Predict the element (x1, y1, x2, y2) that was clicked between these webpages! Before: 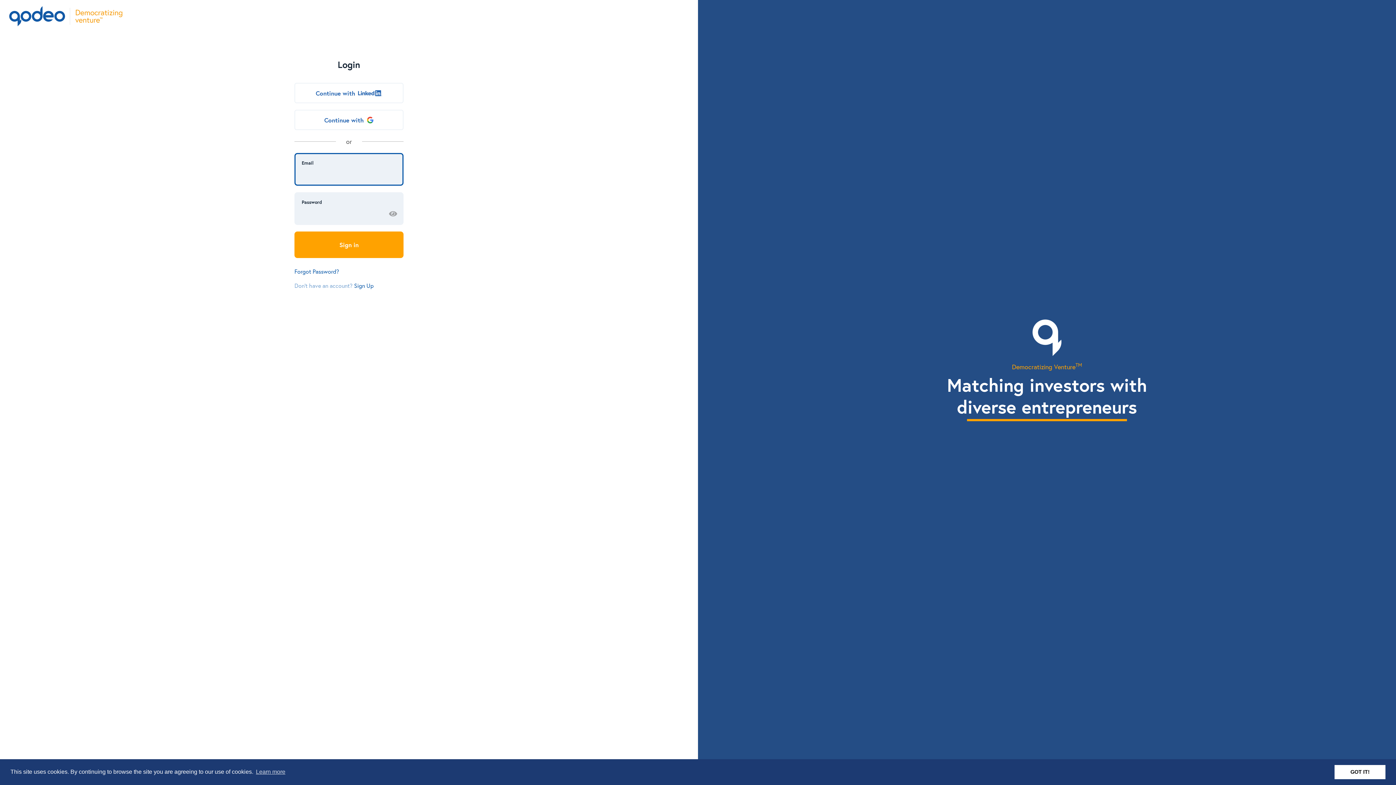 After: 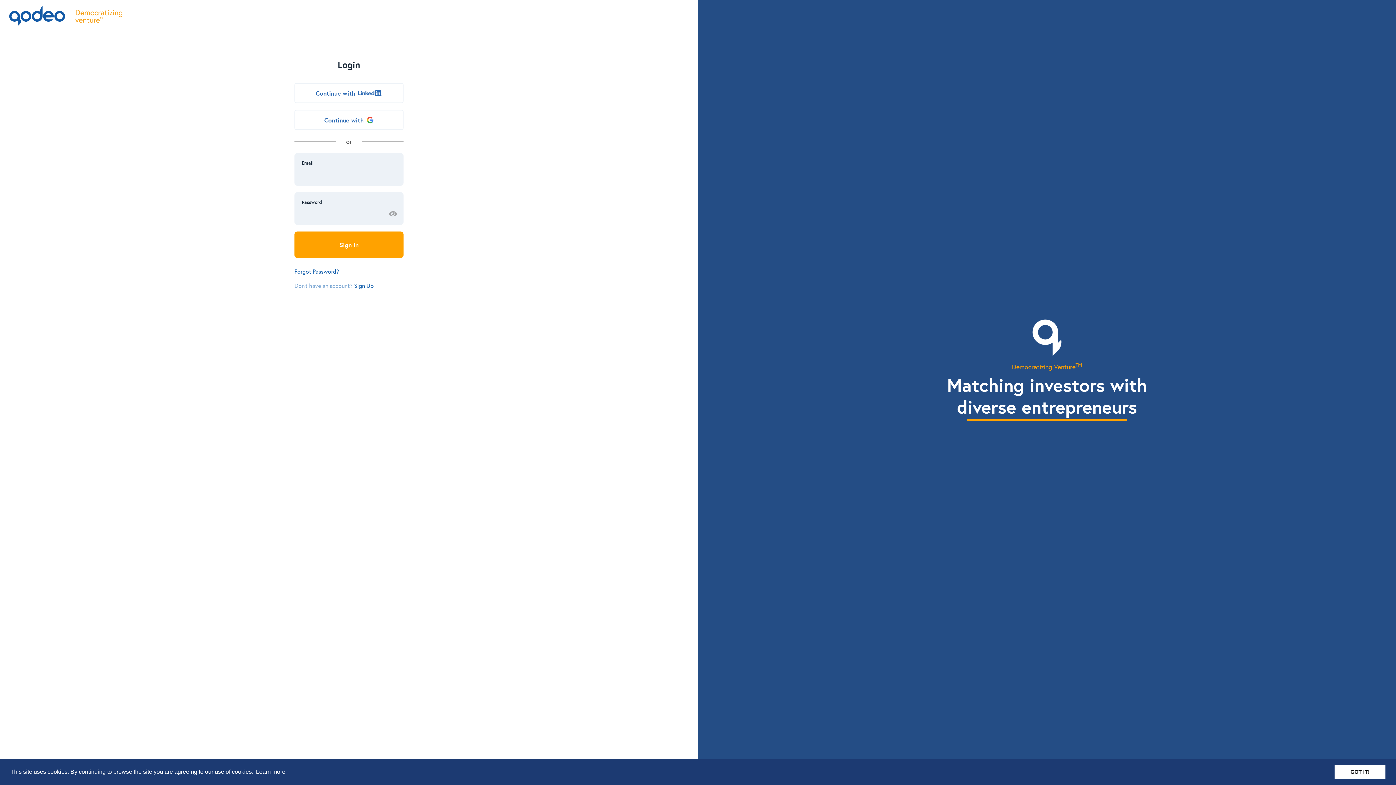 Action: bbox: (254, 766, 286, 777) label: learn more about cookies